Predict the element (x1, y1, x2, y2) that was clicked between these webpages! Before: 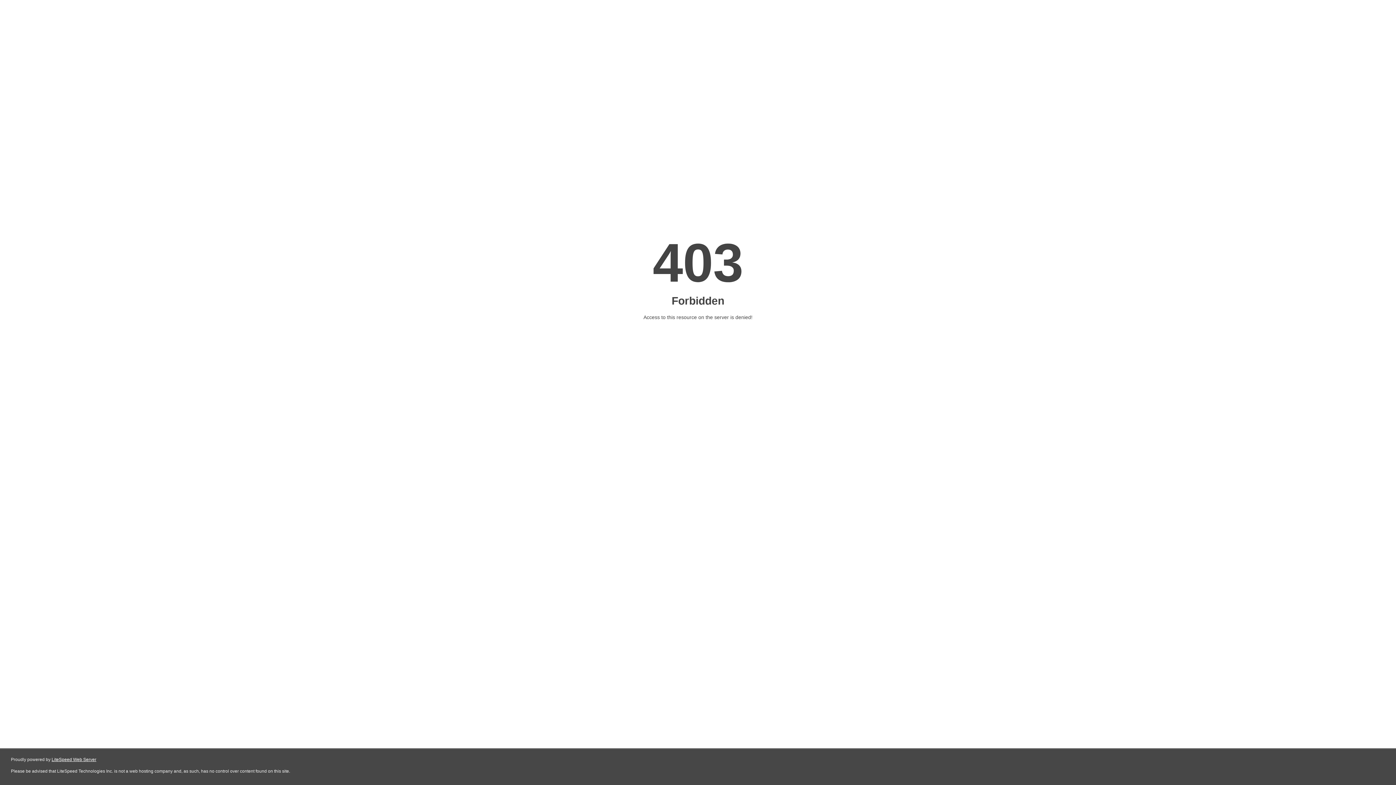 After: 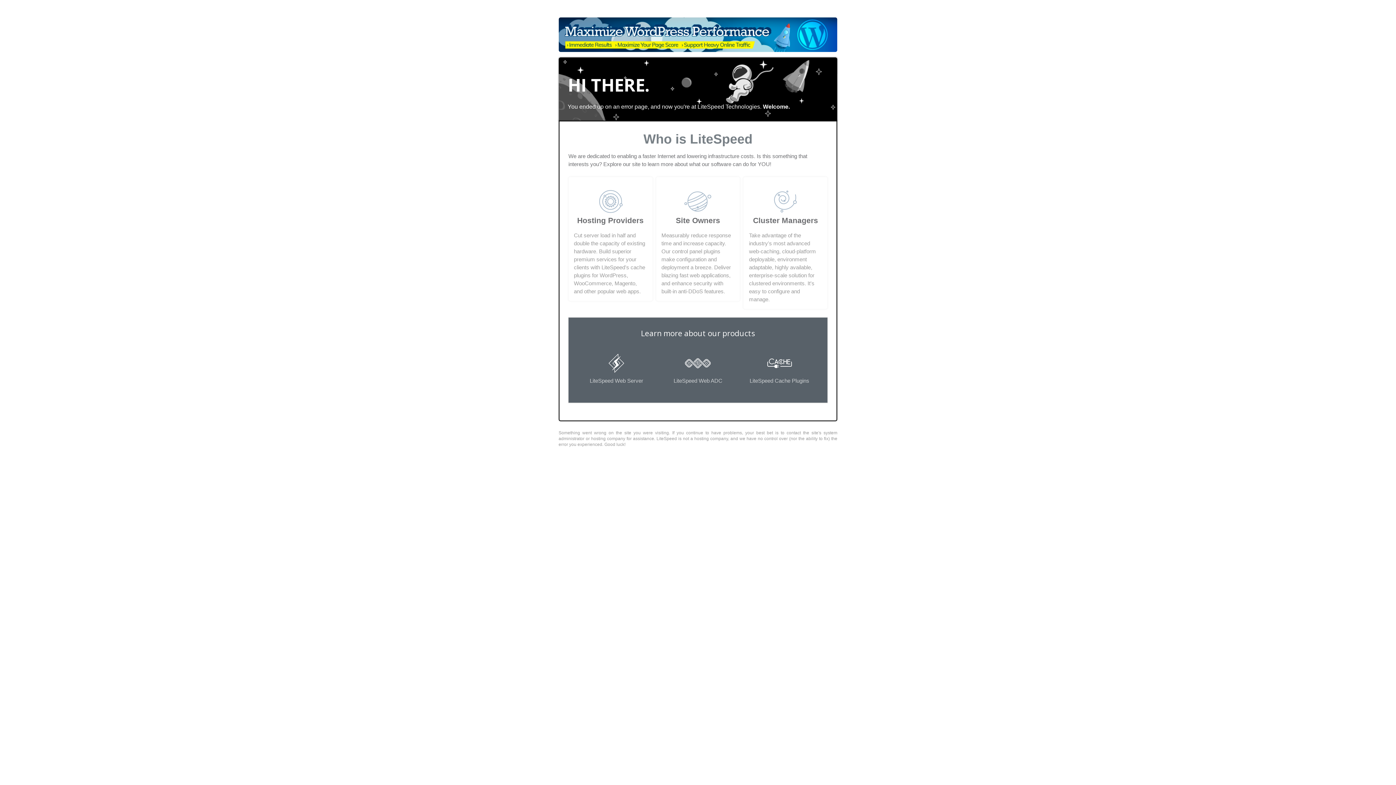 Action: bbox: (51, 757, 96, 762) label: LiteSpeed Web Server